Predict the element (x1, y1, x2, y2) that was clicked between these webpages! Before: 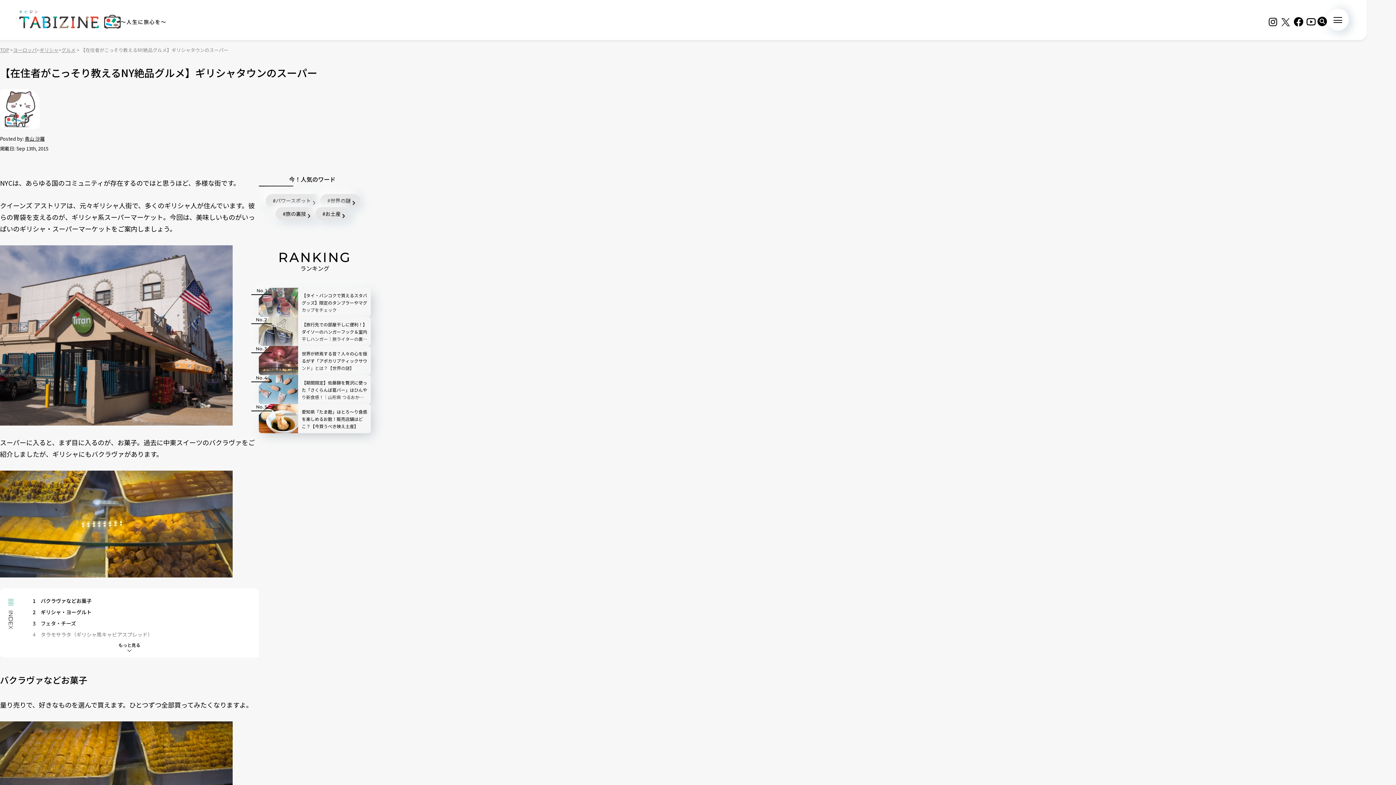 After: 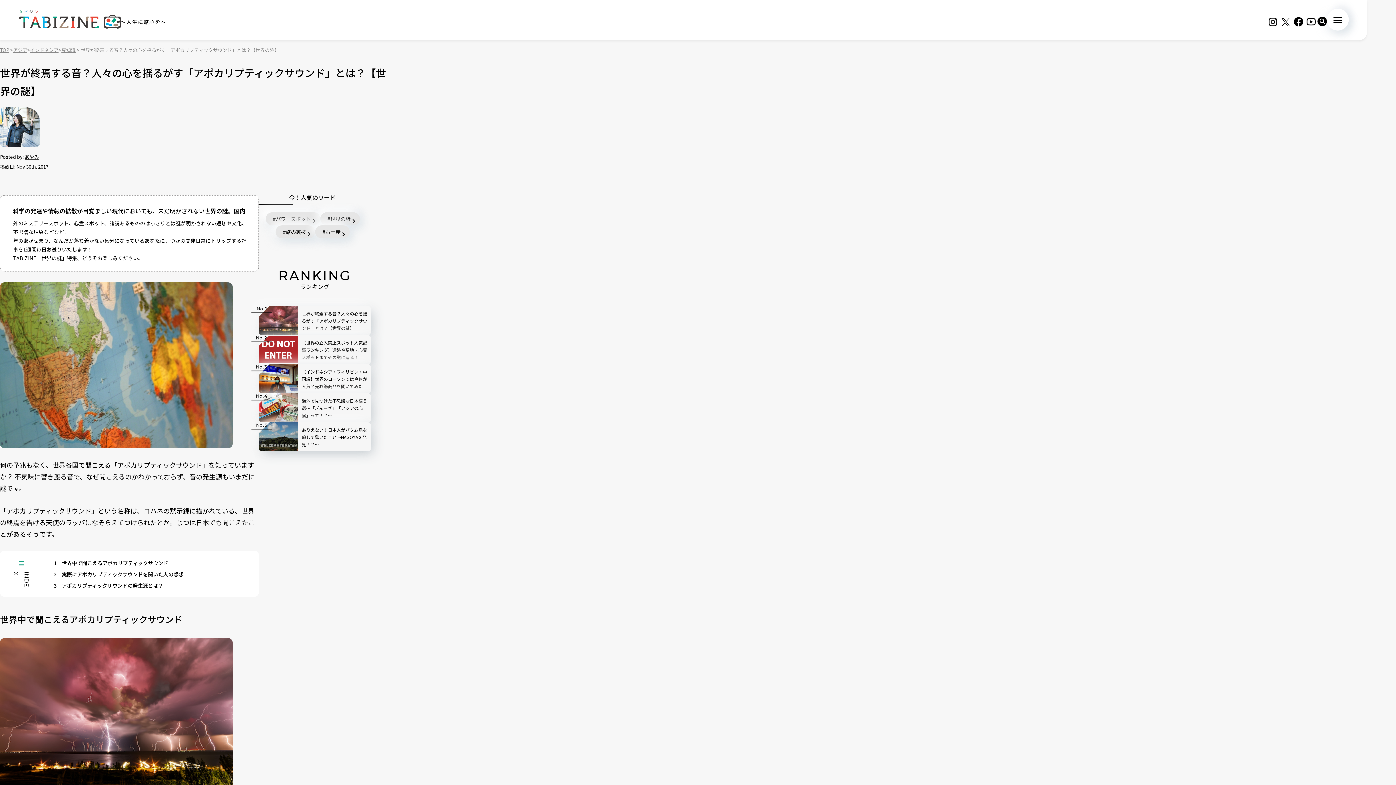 Action: label: 世界が終焉する音？人々の心を揺るがす「アポカリプティックサウンド」とは？【世界の謎】 bbox: (301, 350, 367, 372)